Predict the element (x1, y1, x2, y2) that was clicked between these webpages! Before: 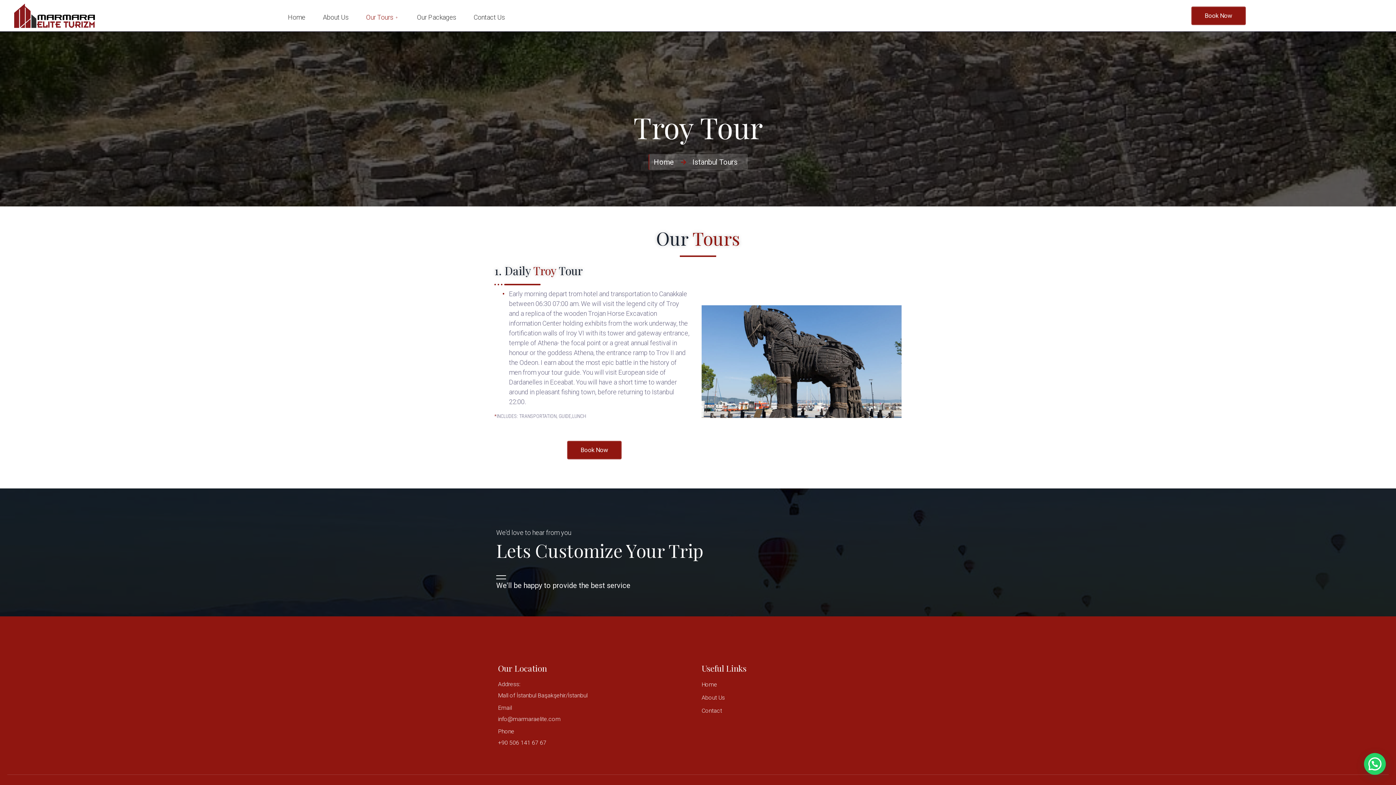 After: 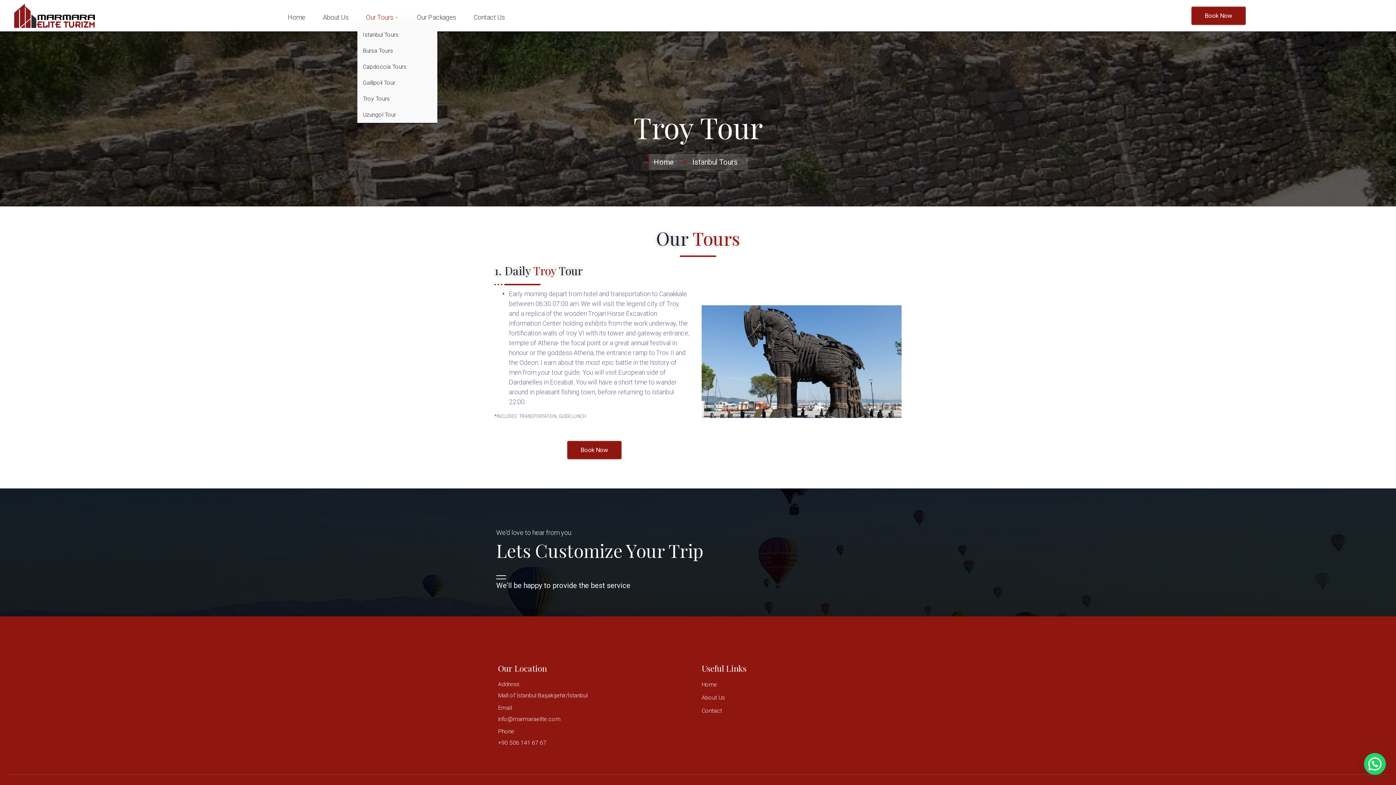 Action: bbox: (357, 7, 408, 27) label: Our Tours